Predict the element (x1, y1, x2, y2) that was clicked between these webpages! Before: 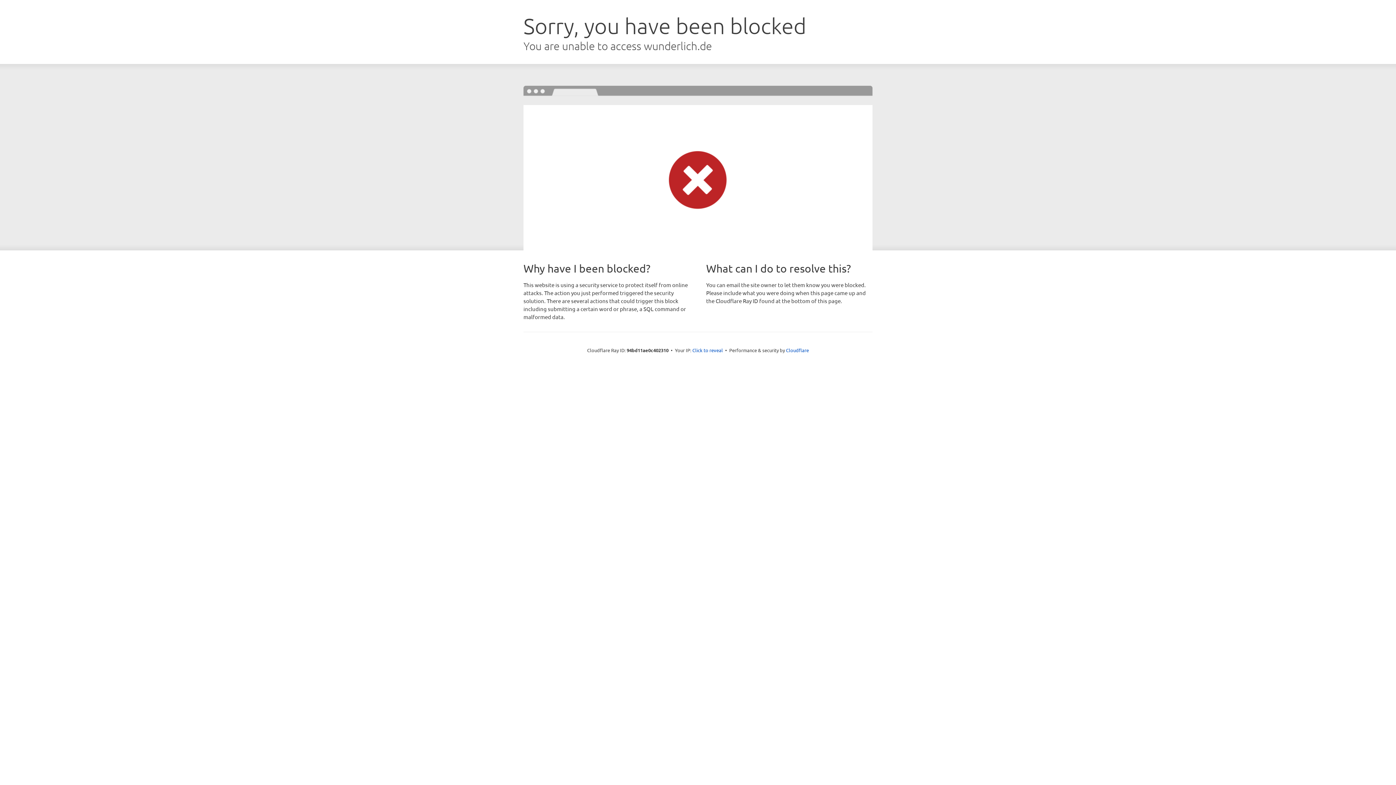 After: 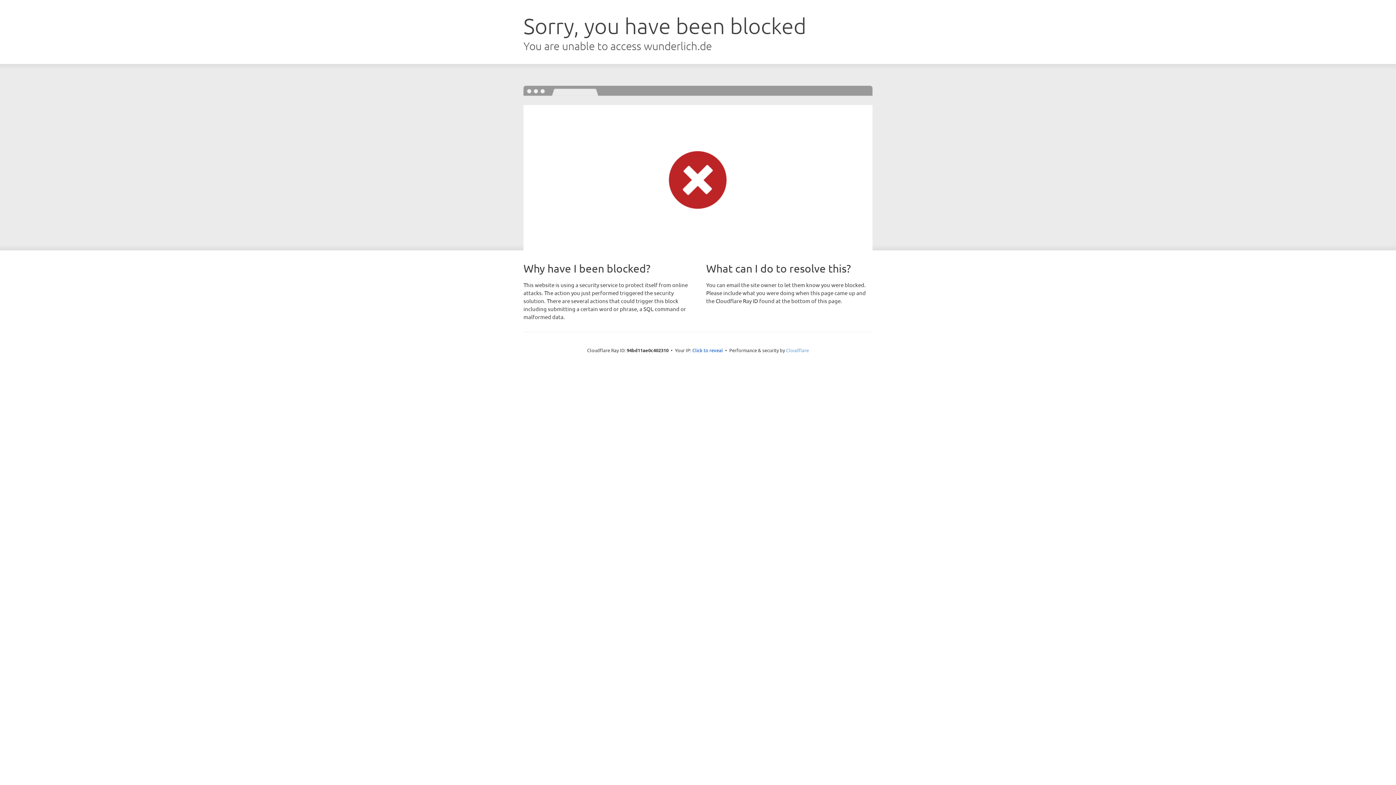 Action: bbox: (786, 347, 809, 353) label: Cloudflare